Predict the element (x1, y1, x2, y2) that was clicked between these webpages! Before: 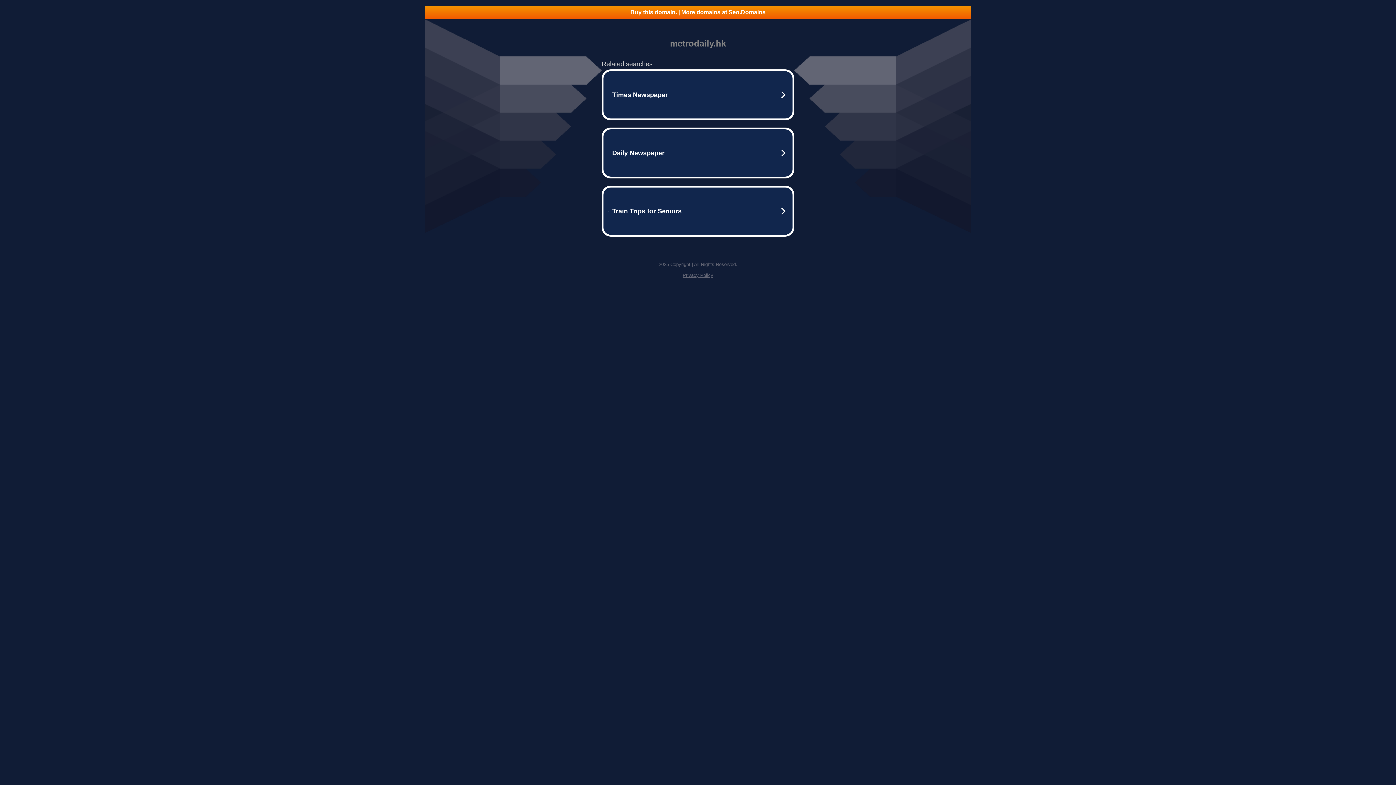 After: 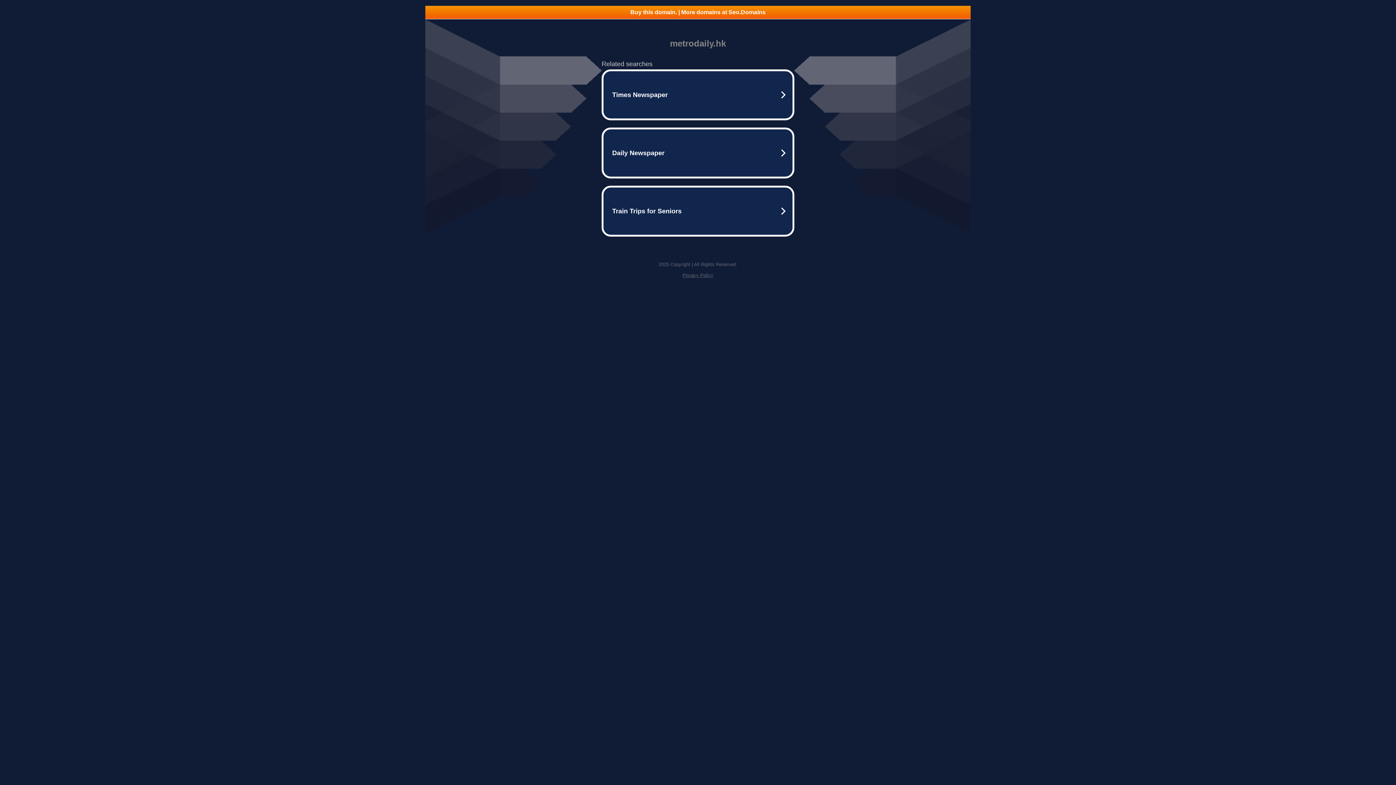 Action: bbox: (682, 272, 713, 278) label: Privacy Policy